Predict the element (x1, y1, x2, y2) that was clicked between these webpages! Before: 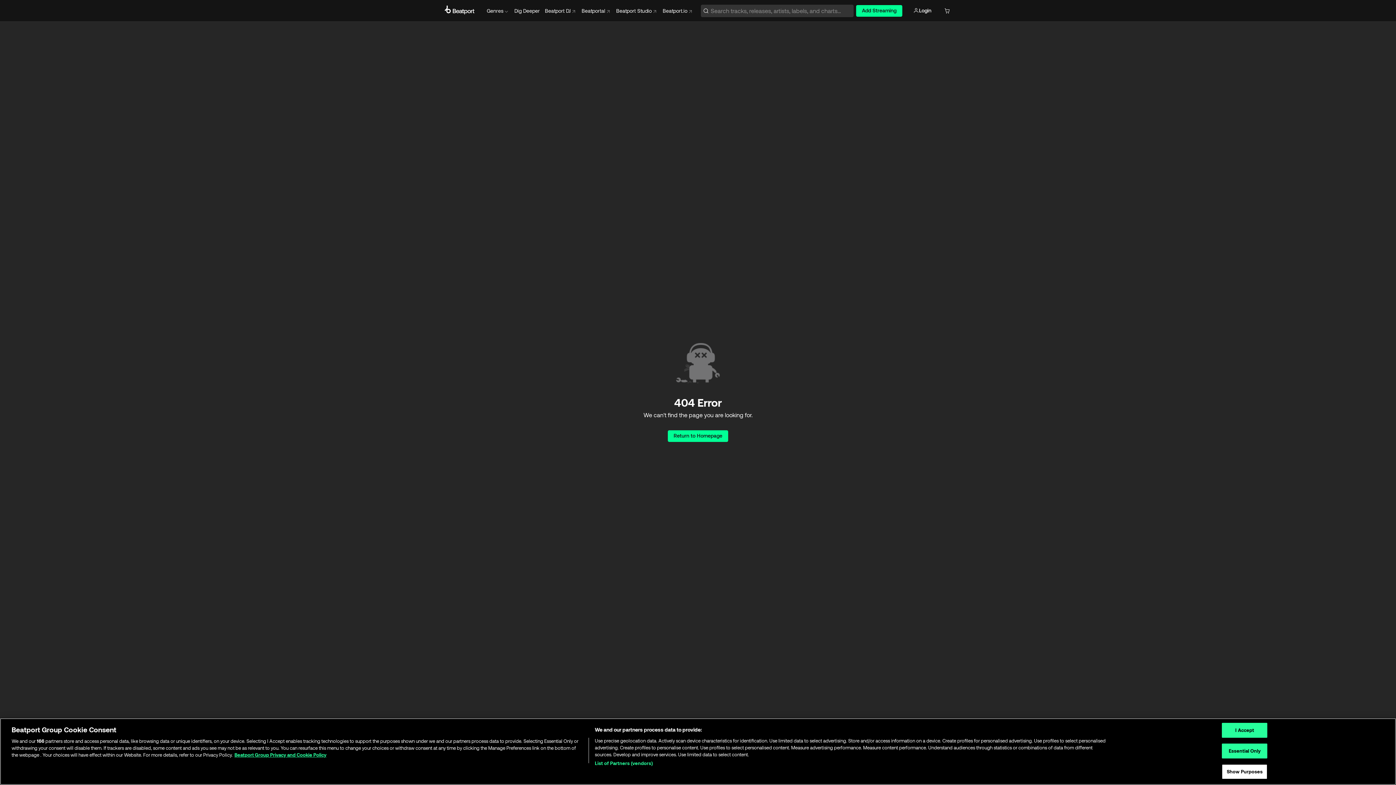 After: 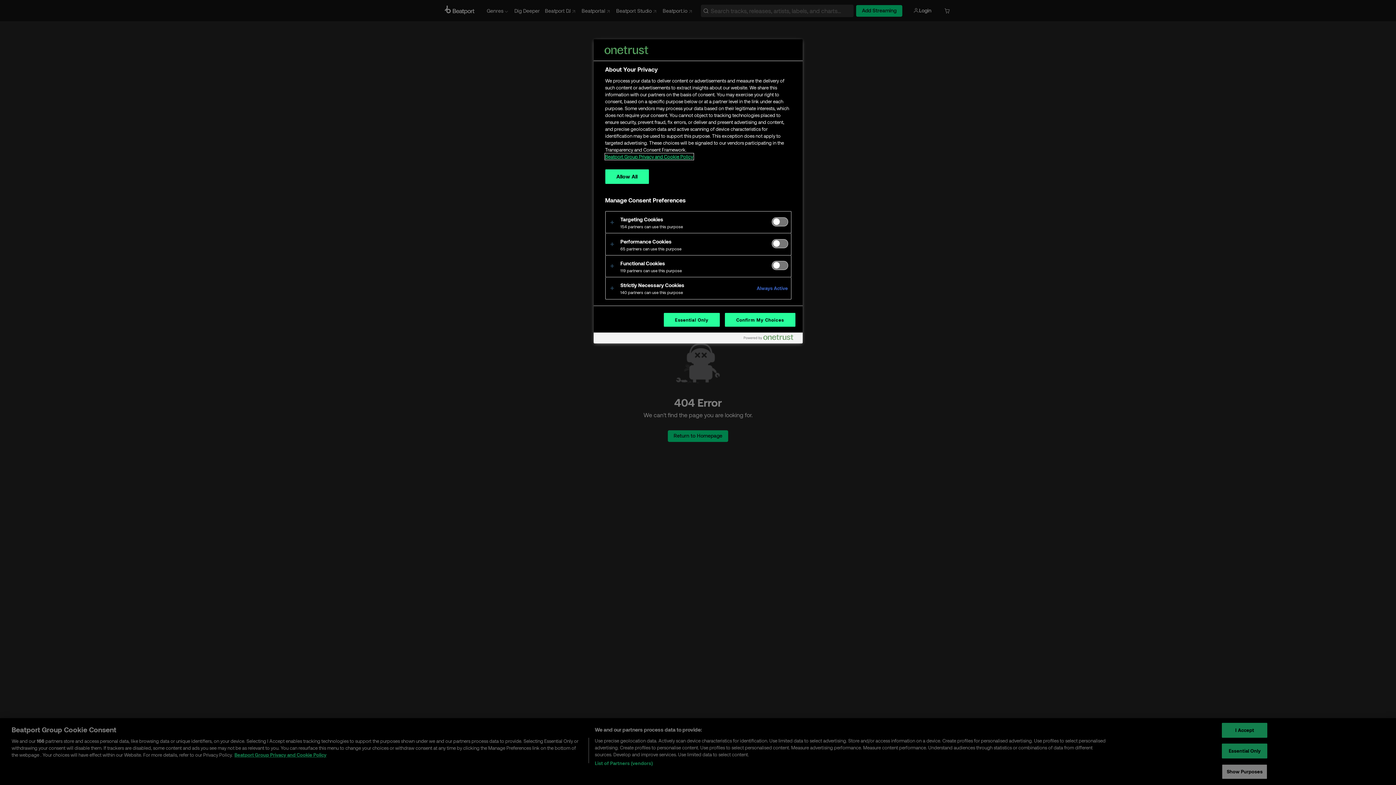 Action: label: Show Purposes bbox: (1222, 764, 1267, 779)